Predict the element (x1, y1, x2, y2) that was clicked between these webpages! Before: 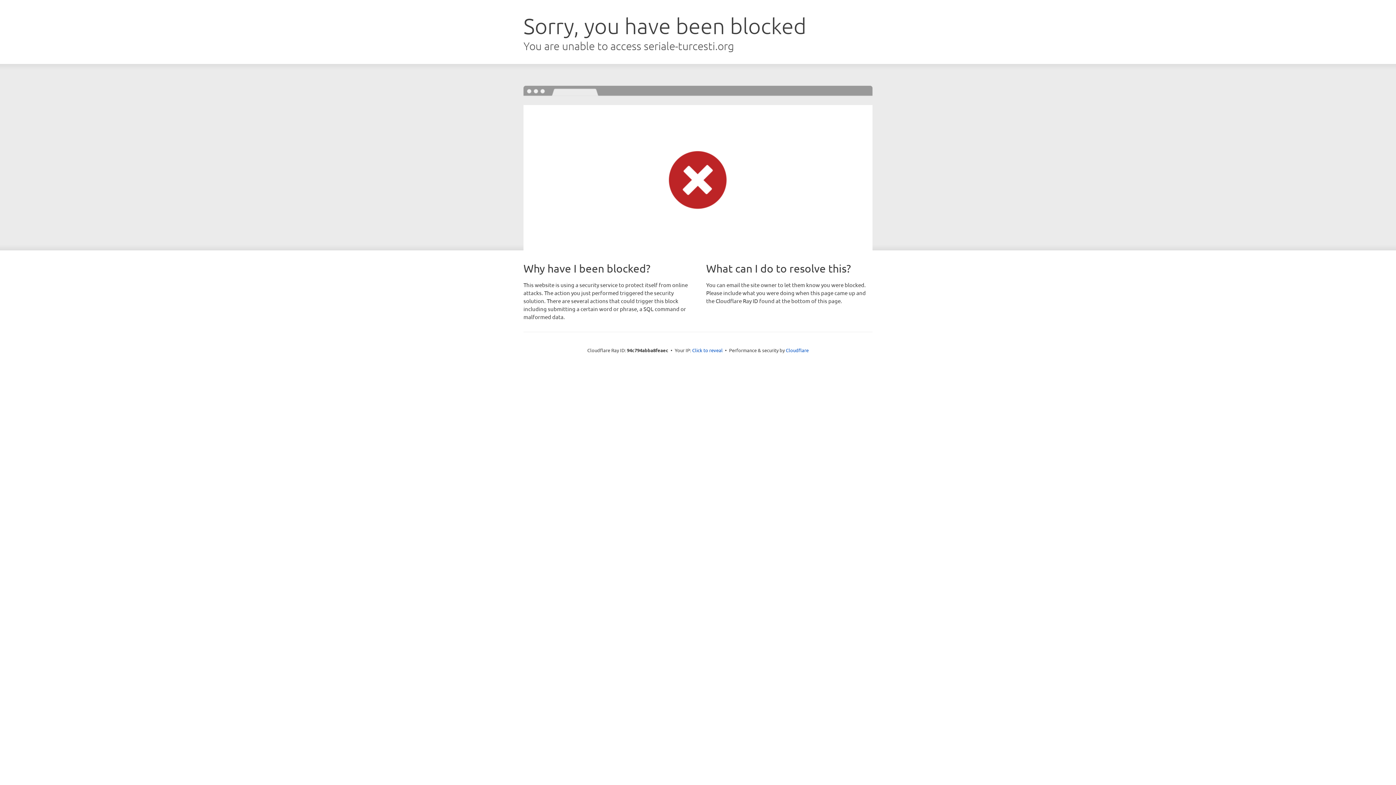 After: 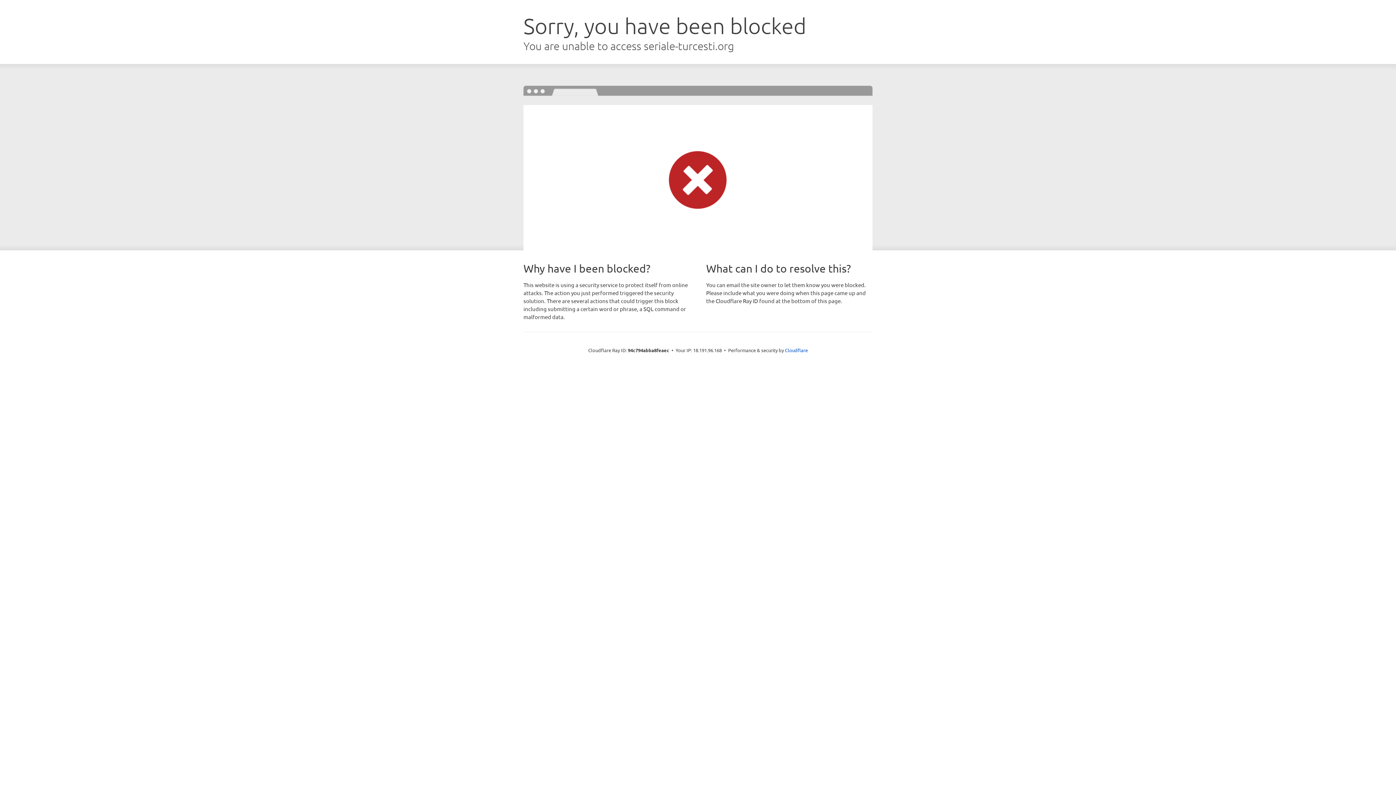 Action: label: Click to reveal bbox: (692, 346, 722, 353)